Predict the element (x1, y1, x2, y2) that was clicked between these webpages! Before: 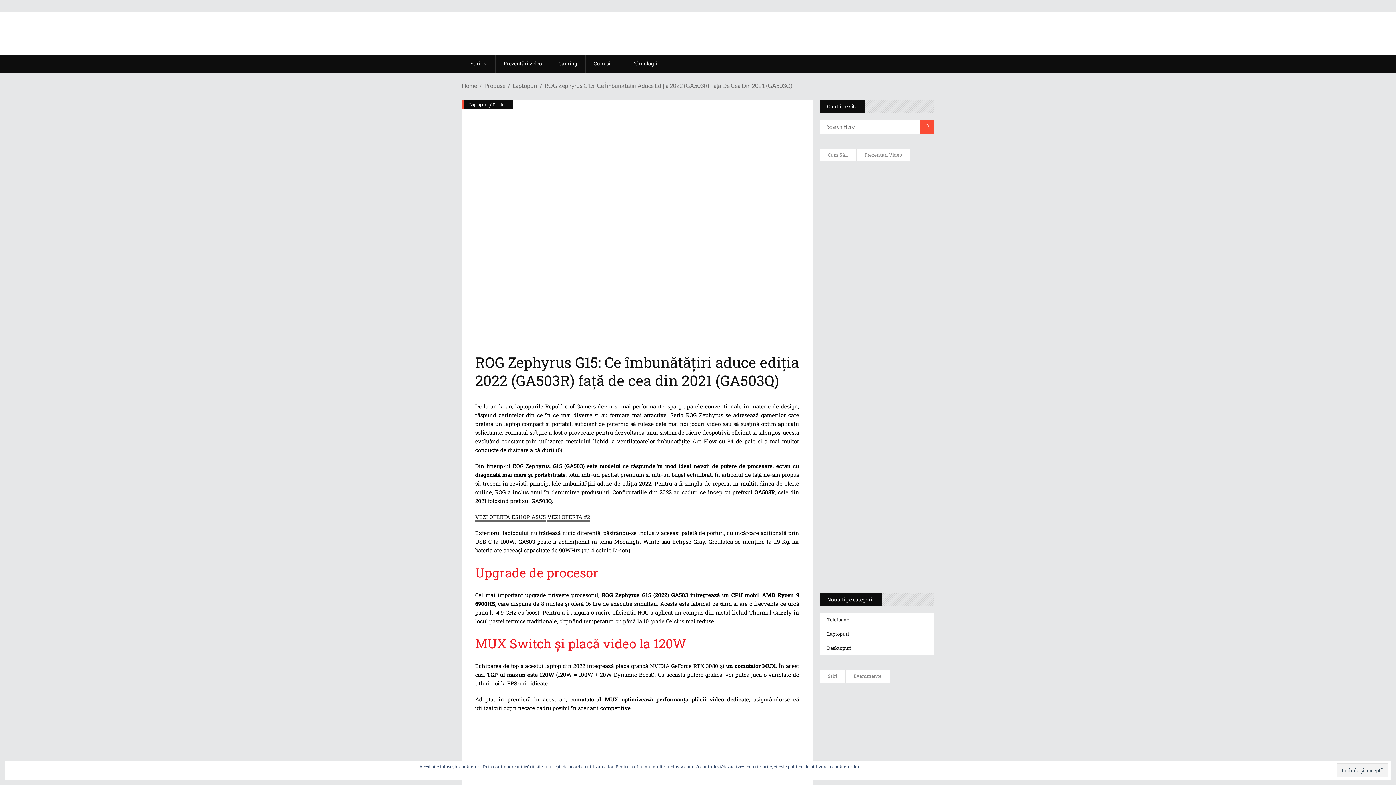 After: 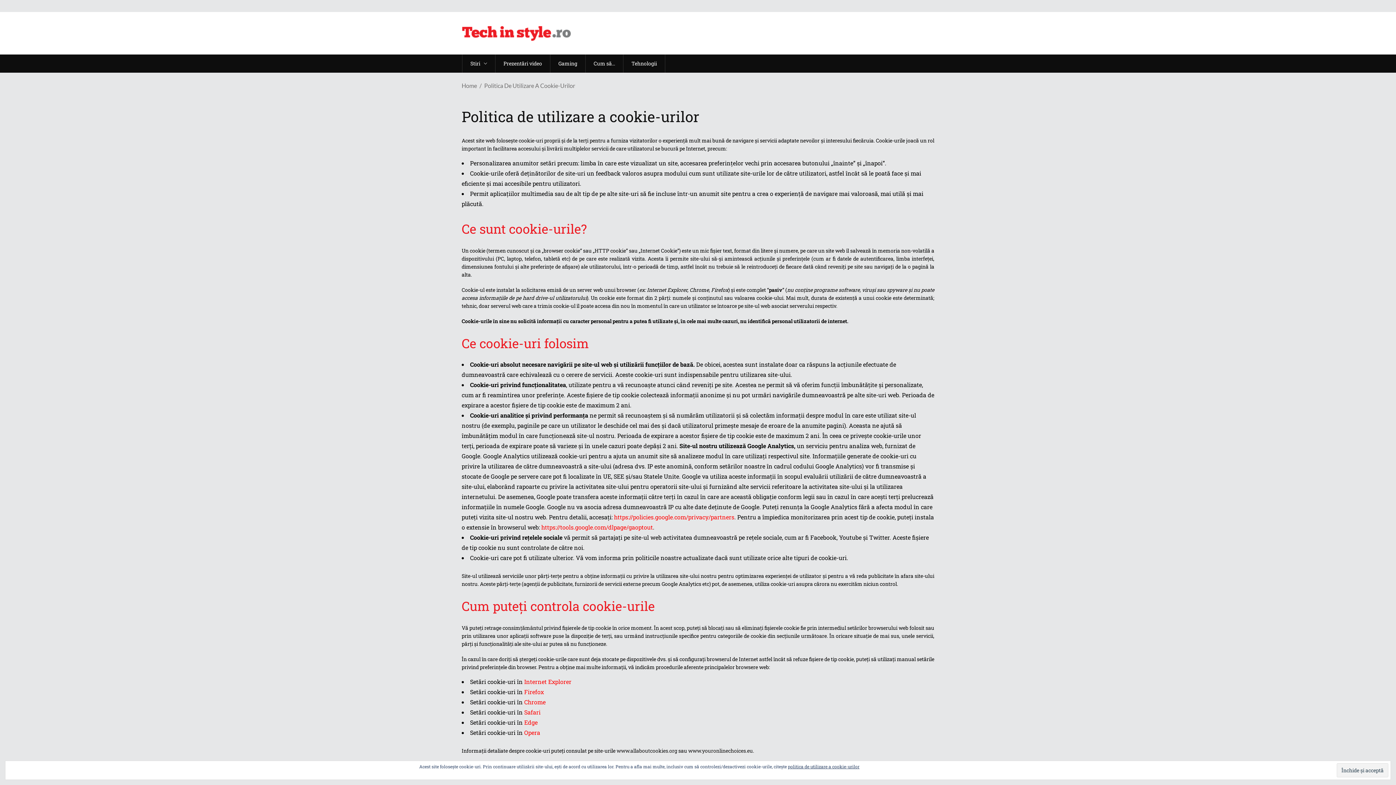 Action: bbox: (788, 764, 859, 769) label: politica de utilizare a cookie-urilor